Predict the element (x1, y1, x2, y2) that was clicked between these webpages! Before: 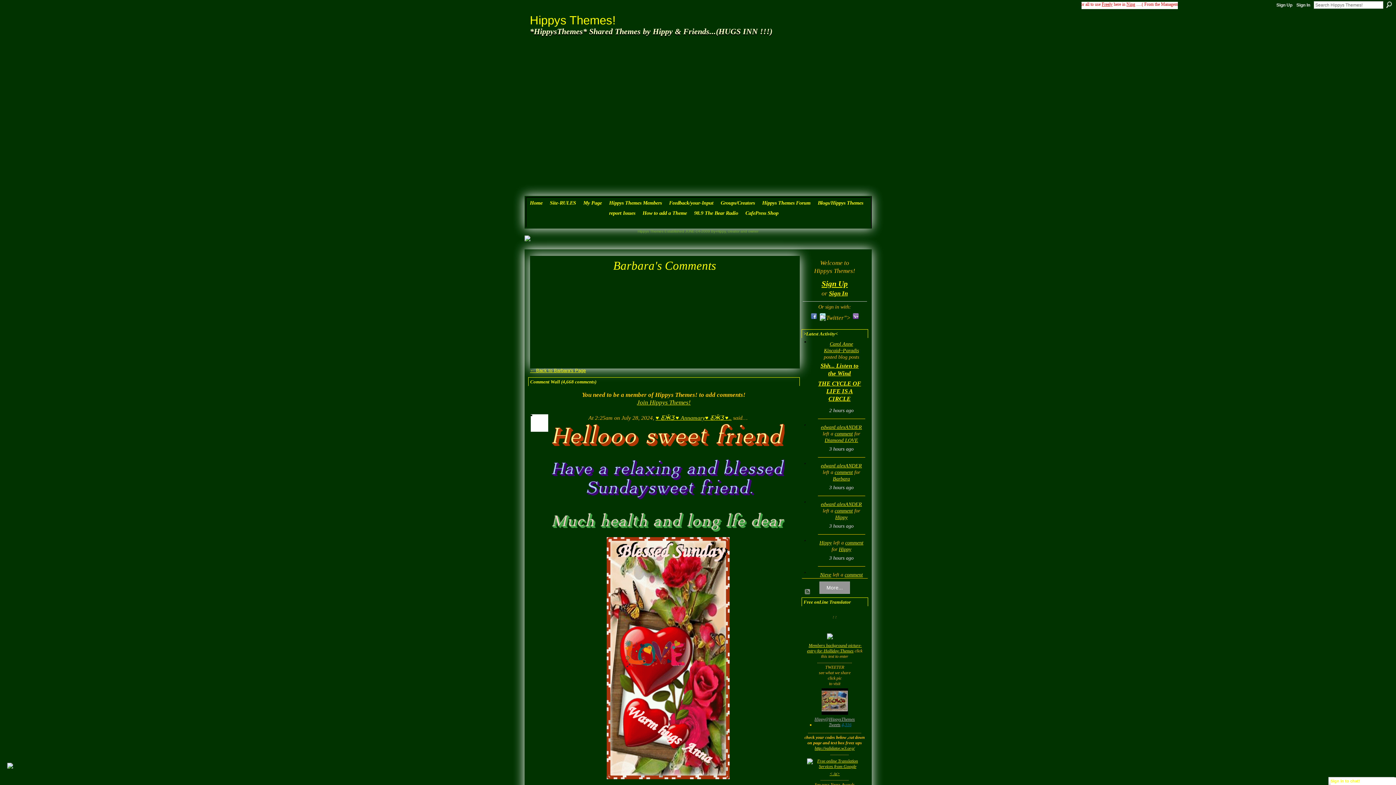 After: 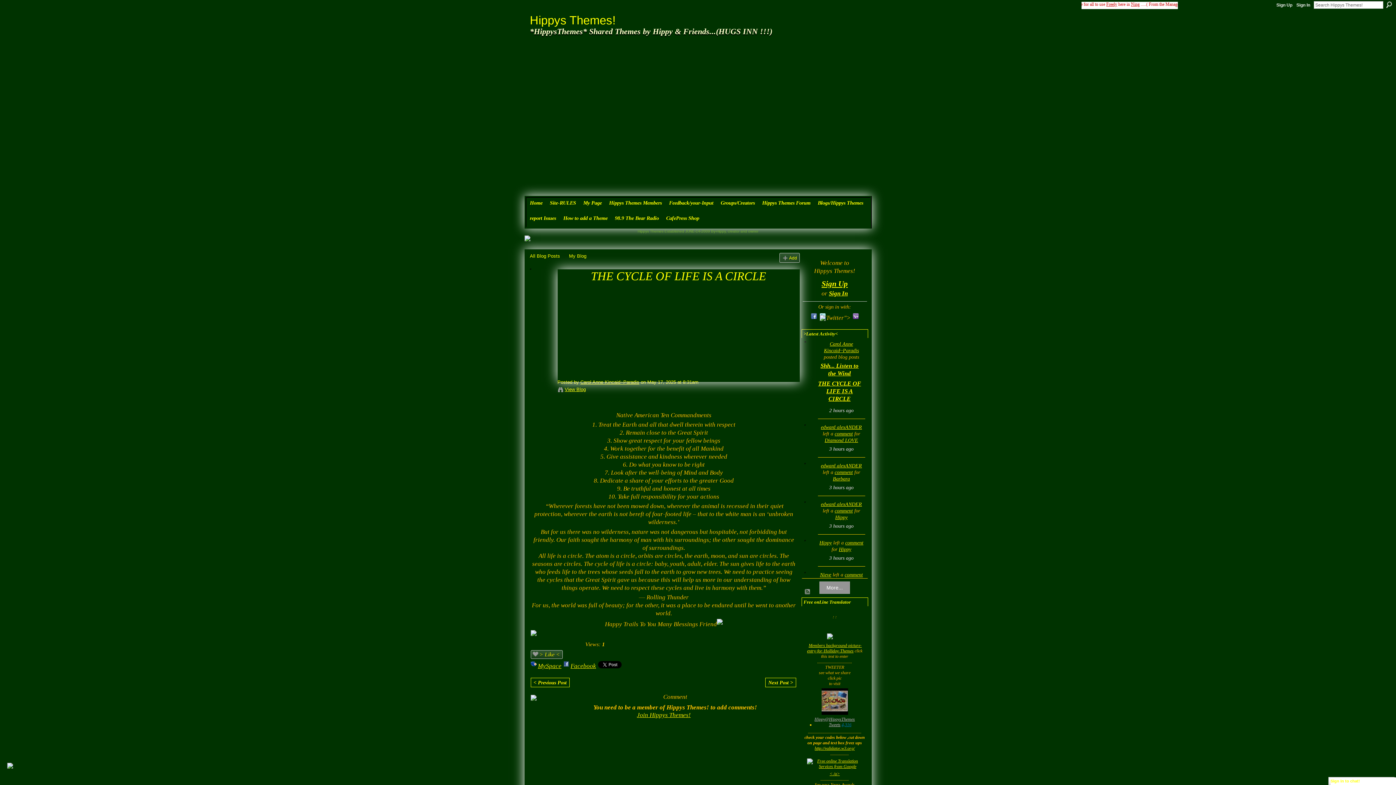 Action: label: THE CYCLE OF LIFE IS A CIRCLE bbox: (818, 380, 861, 402)